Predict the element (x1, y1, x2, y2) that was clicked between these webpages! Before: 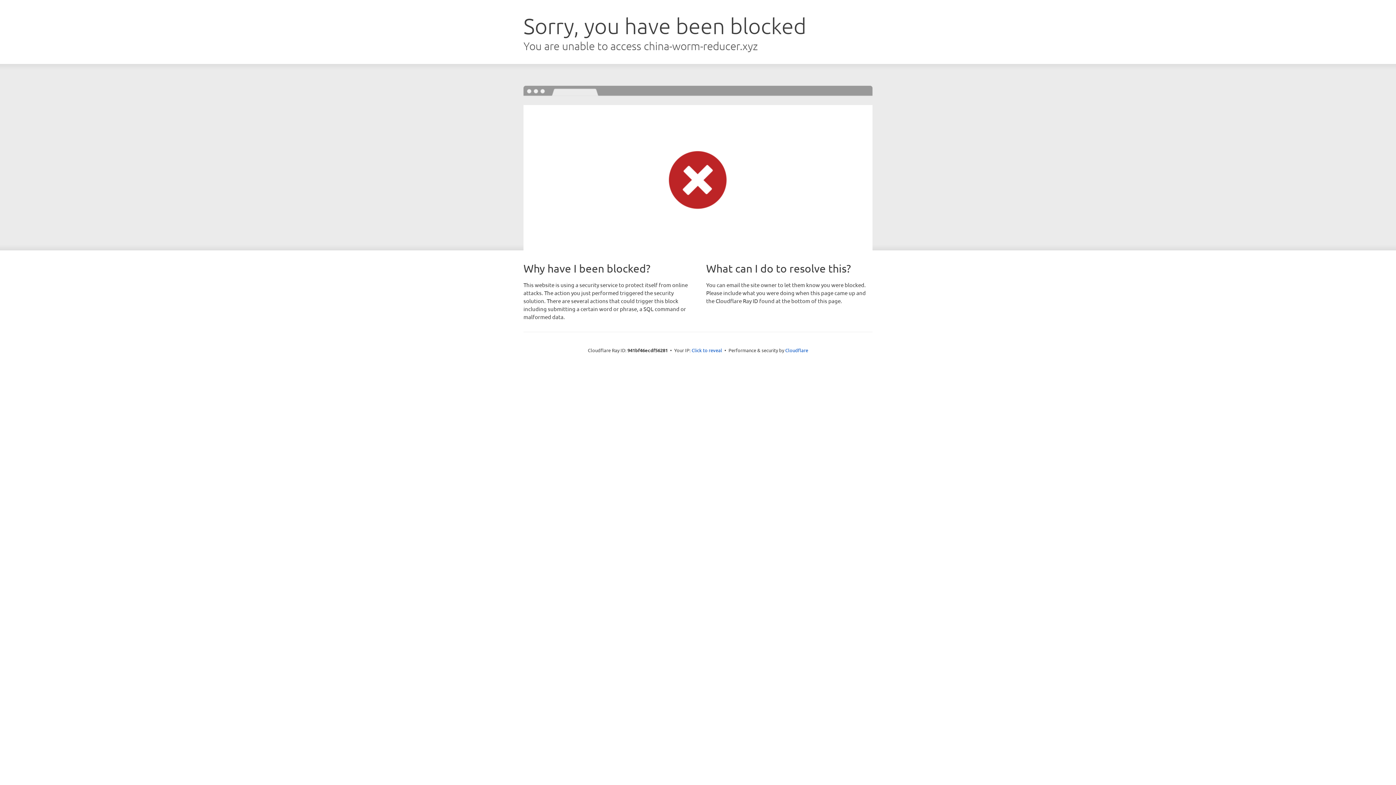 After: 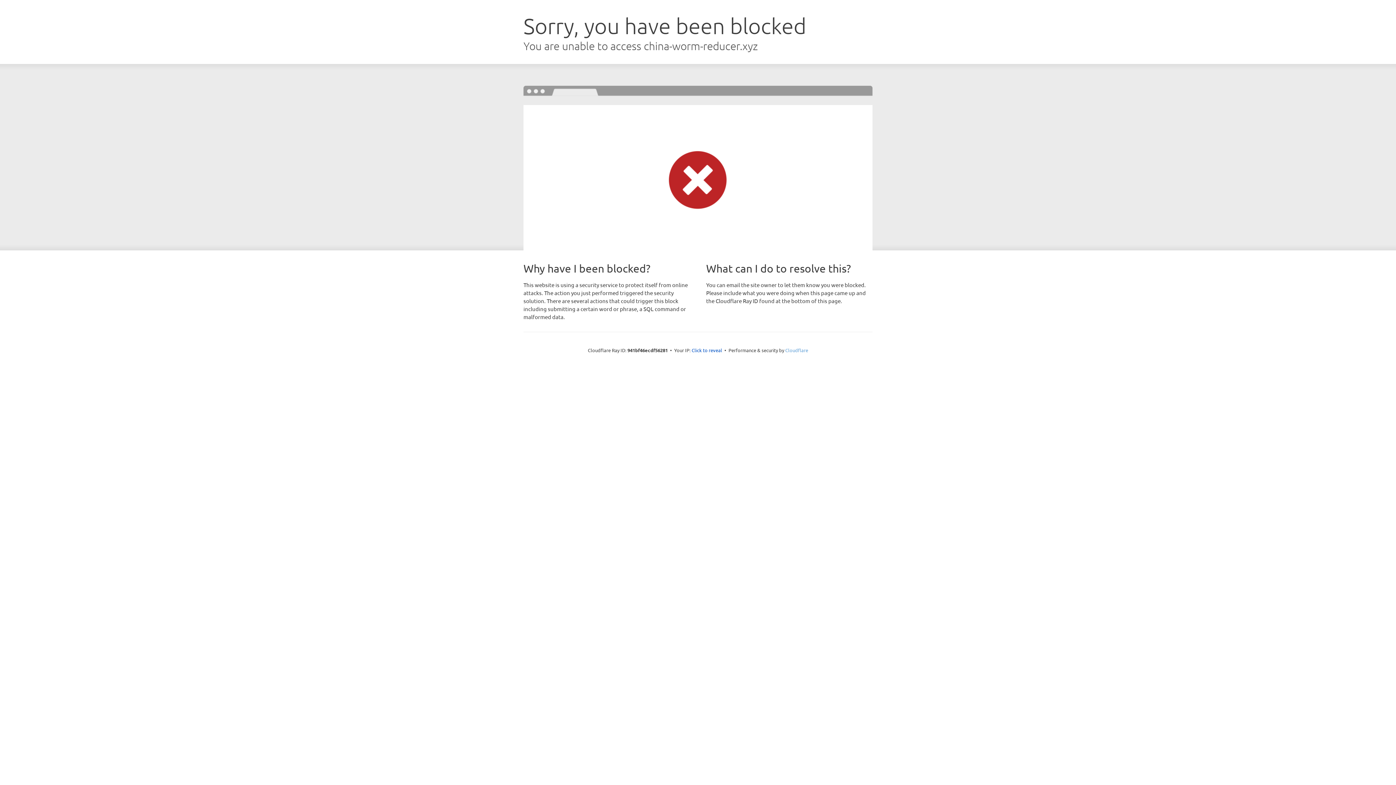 Action: bbox: (785, 347, 808, 353) label: Cloudflare